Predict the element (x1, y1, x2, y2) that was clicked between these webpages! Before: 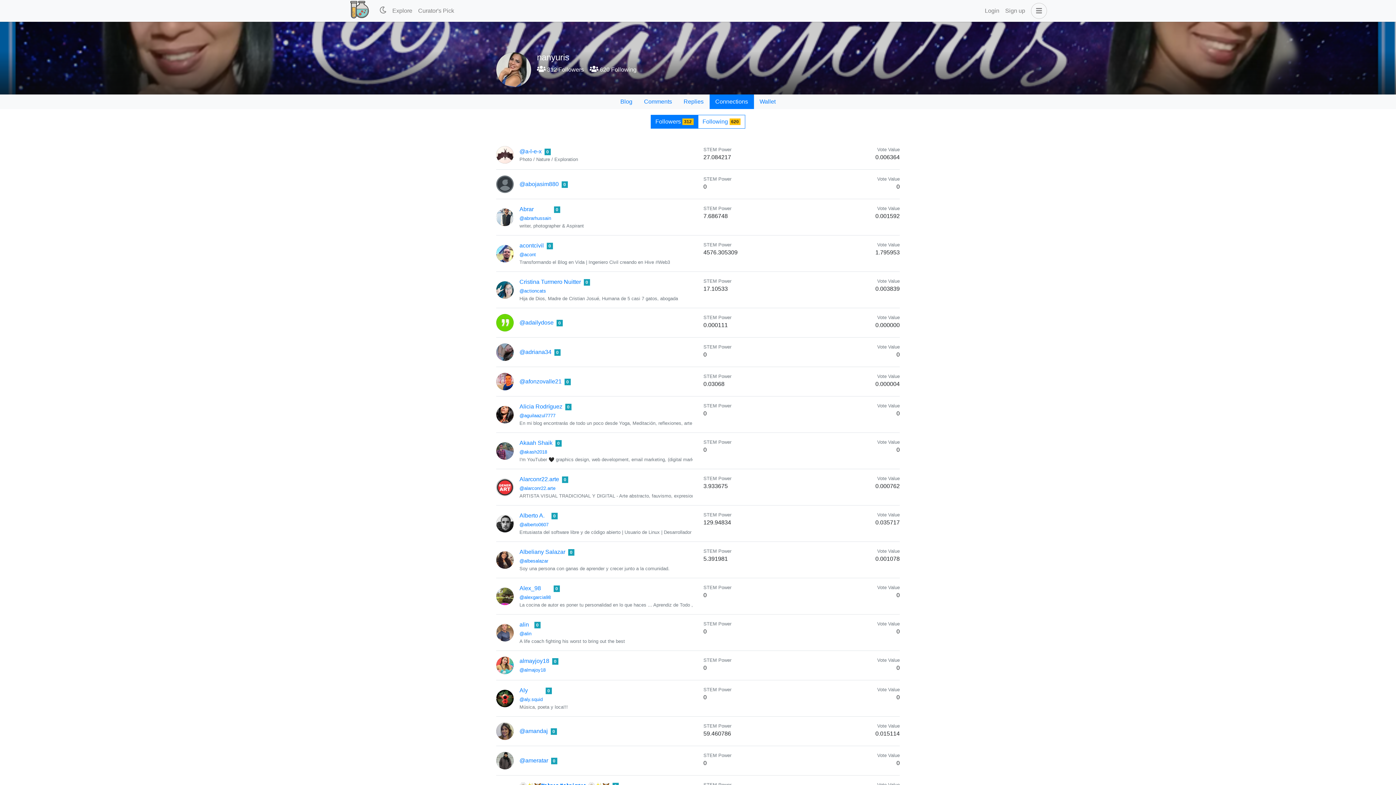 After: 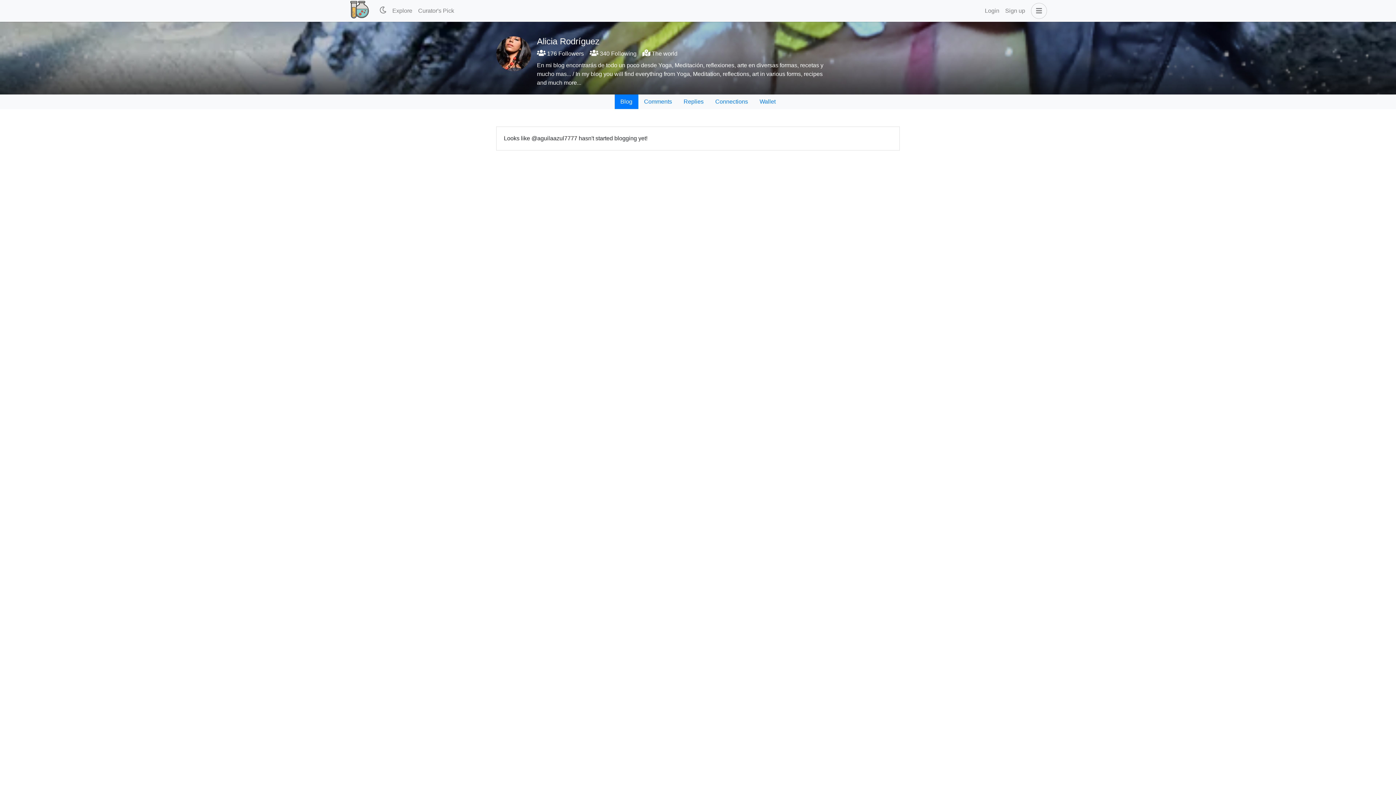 Action: bbox: (519, 413, 555, 418) label: @aguilaazul7777